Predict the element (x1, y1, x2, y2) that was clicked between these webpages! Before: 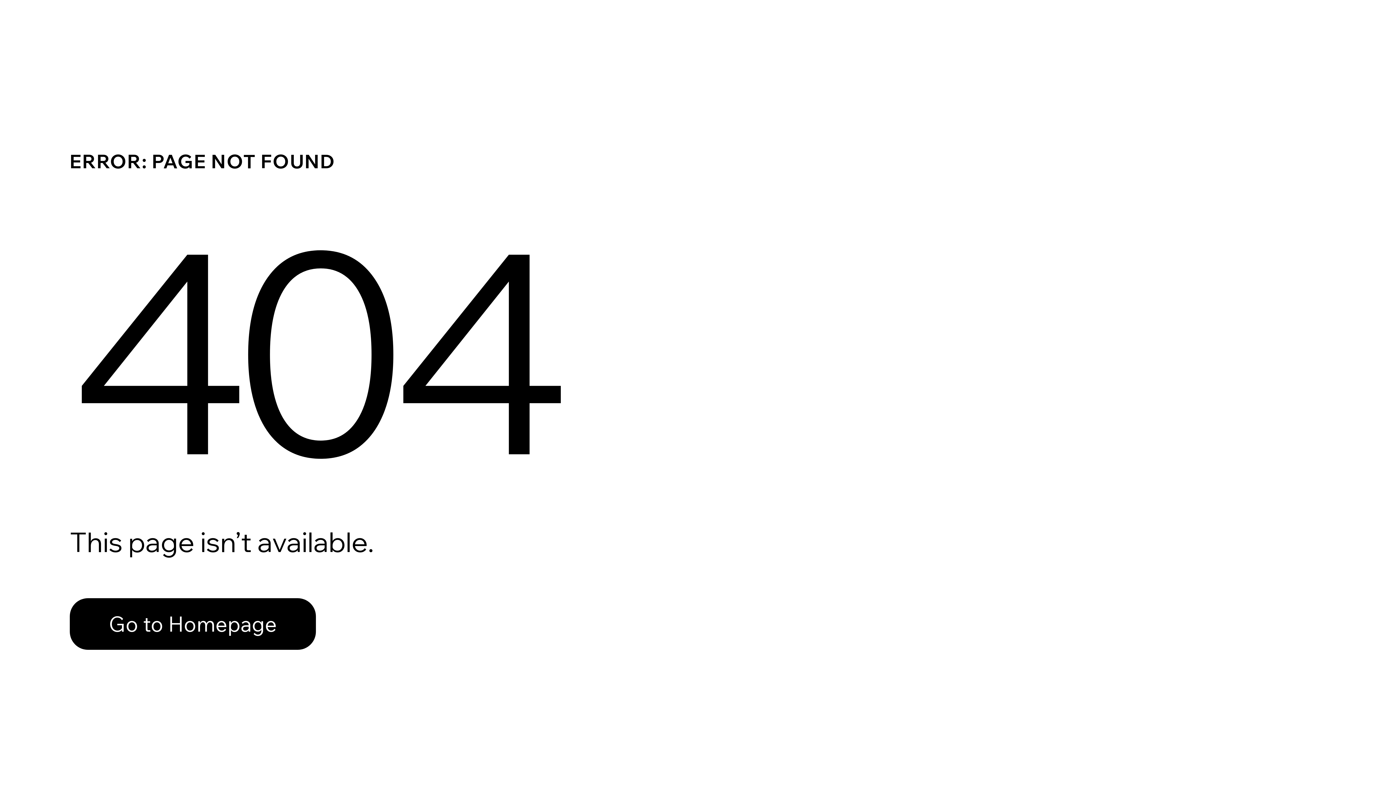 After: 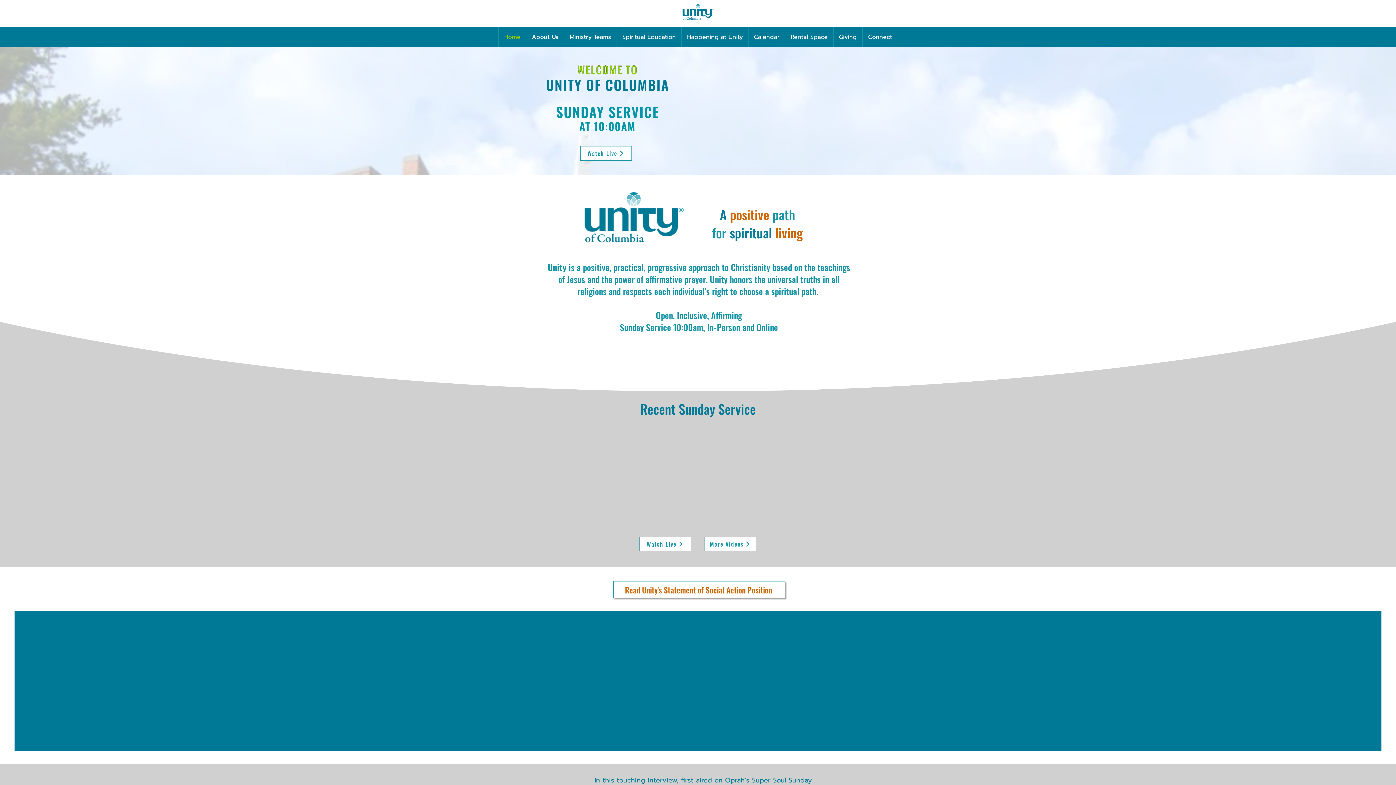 Action: bbox: (69, 598, 316, 650) label: Go to Homepage